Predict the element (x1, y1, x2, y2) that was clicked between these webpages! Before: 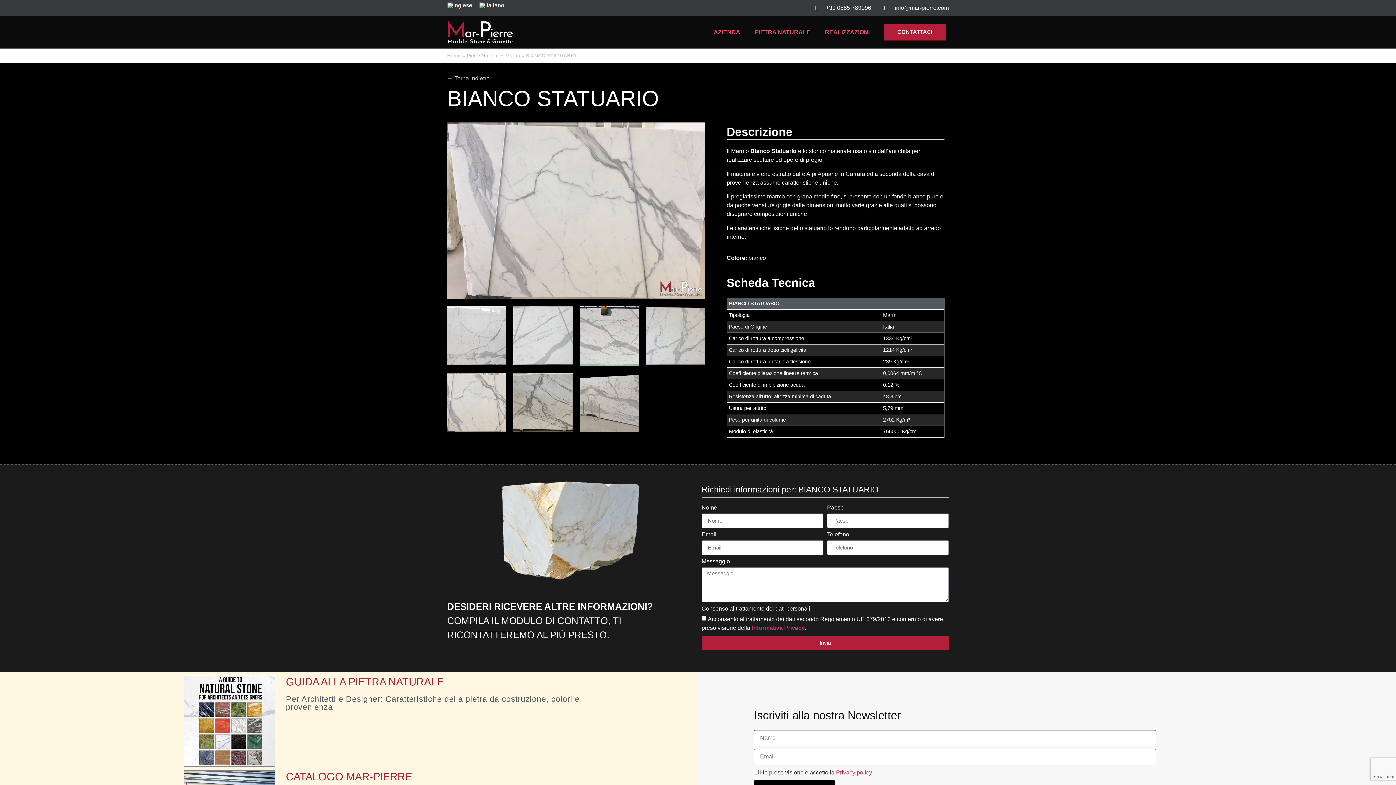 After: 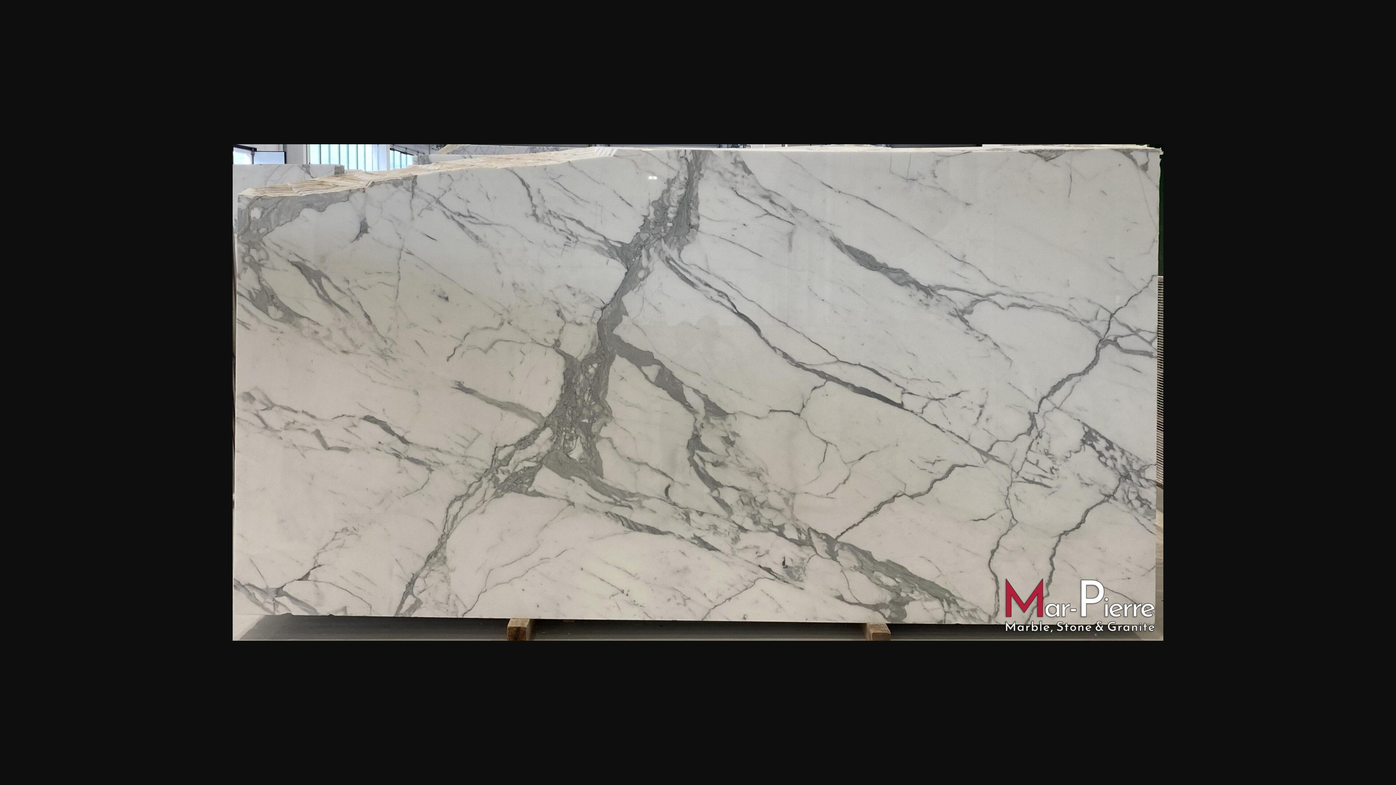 Action: bbox: (513, 372, 572, 431)